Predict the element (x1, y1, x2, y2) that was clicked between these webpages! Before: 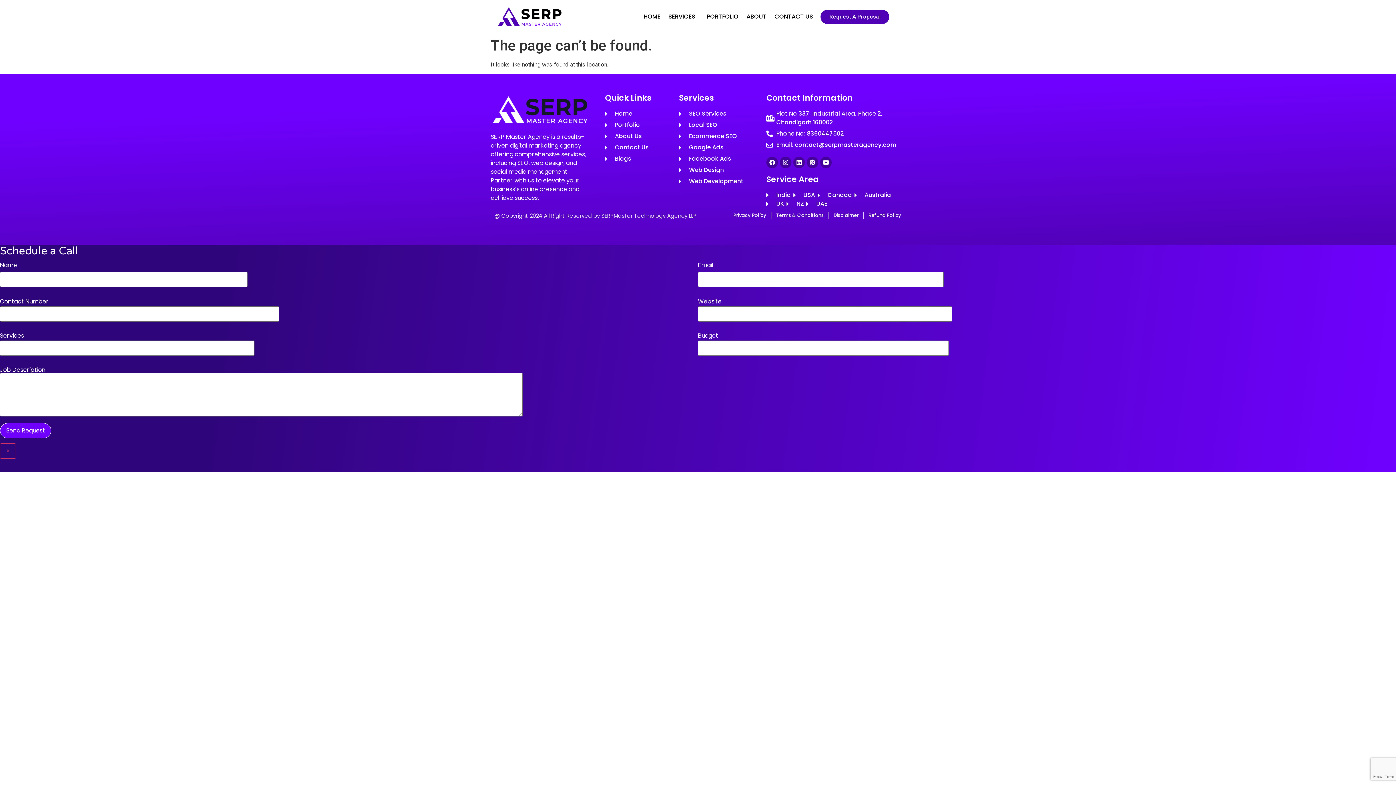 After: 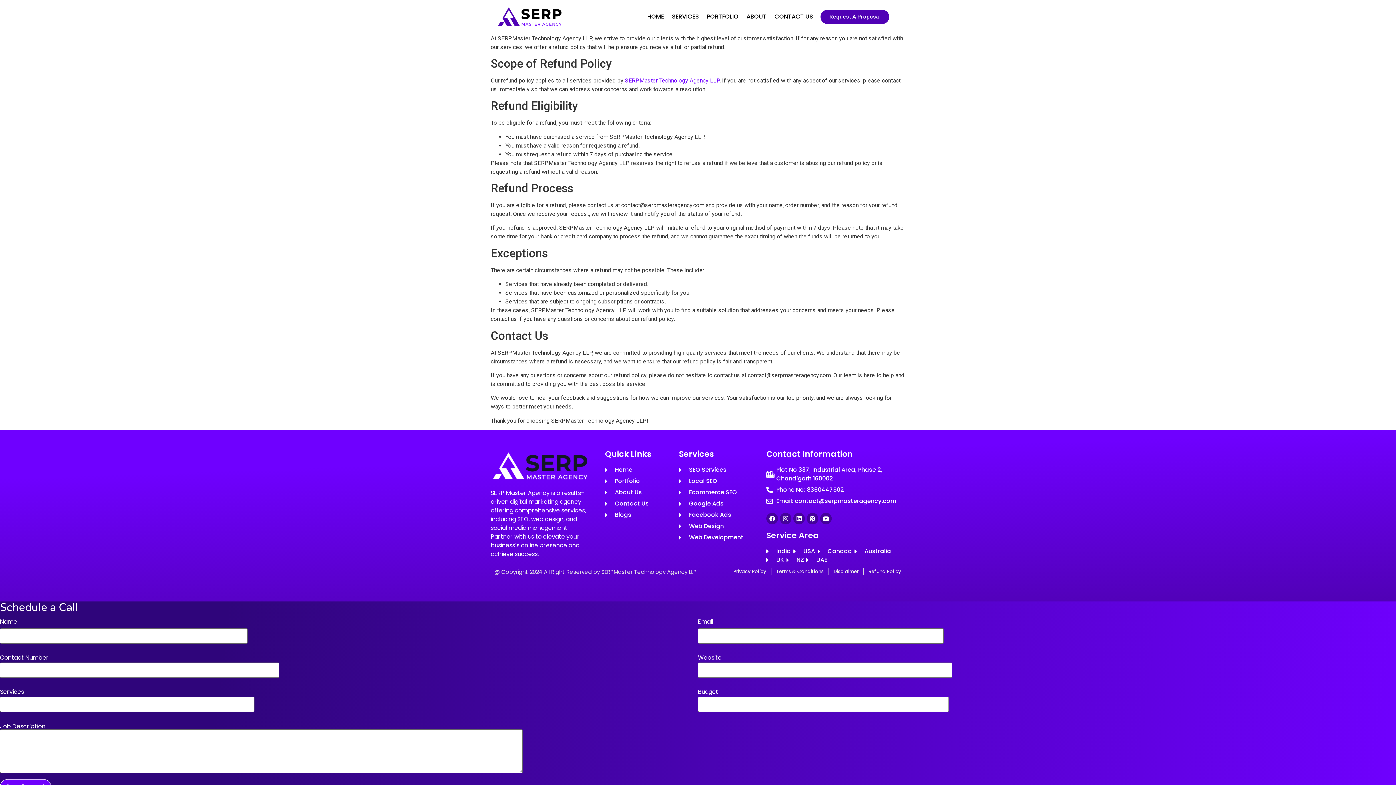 Action: label: Refund Policy bbox: (868, 211, 901, 218)